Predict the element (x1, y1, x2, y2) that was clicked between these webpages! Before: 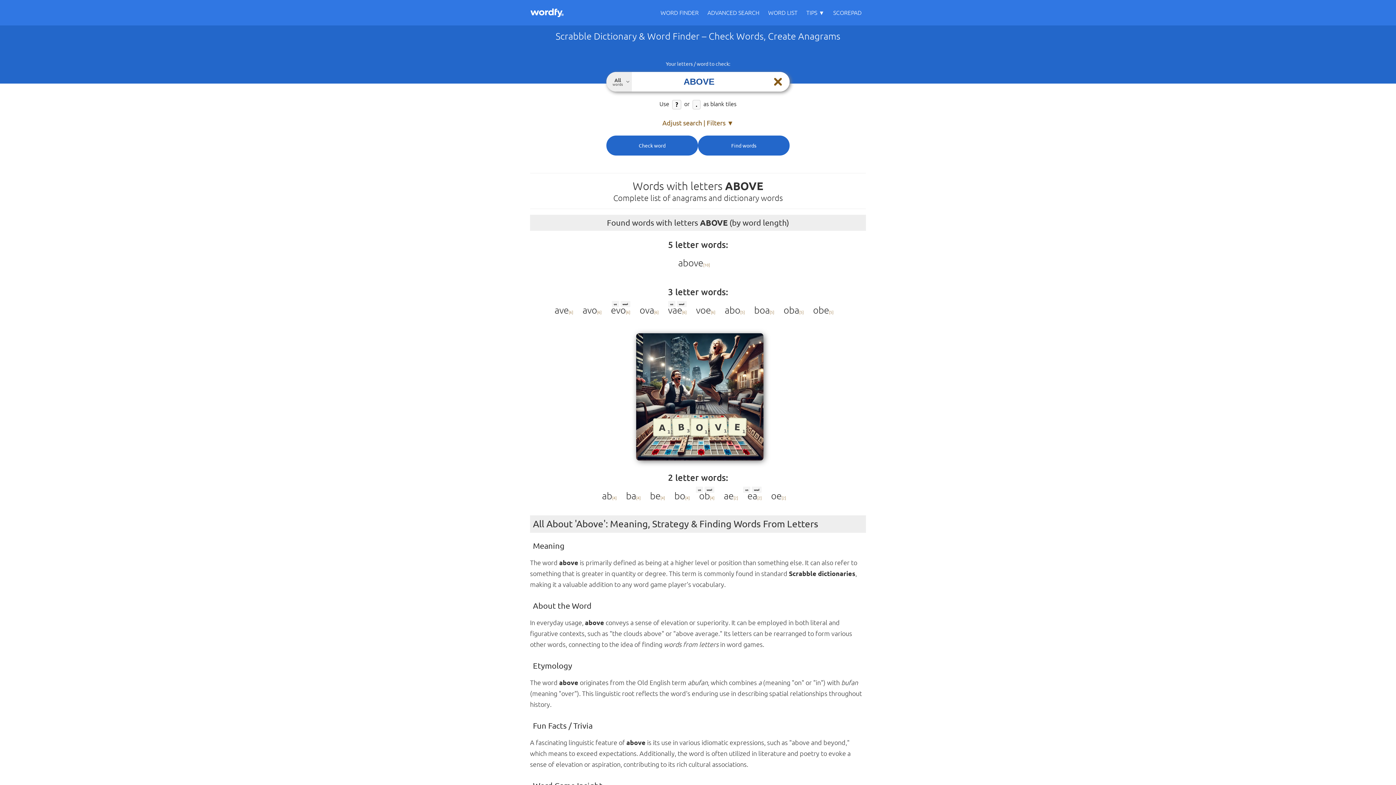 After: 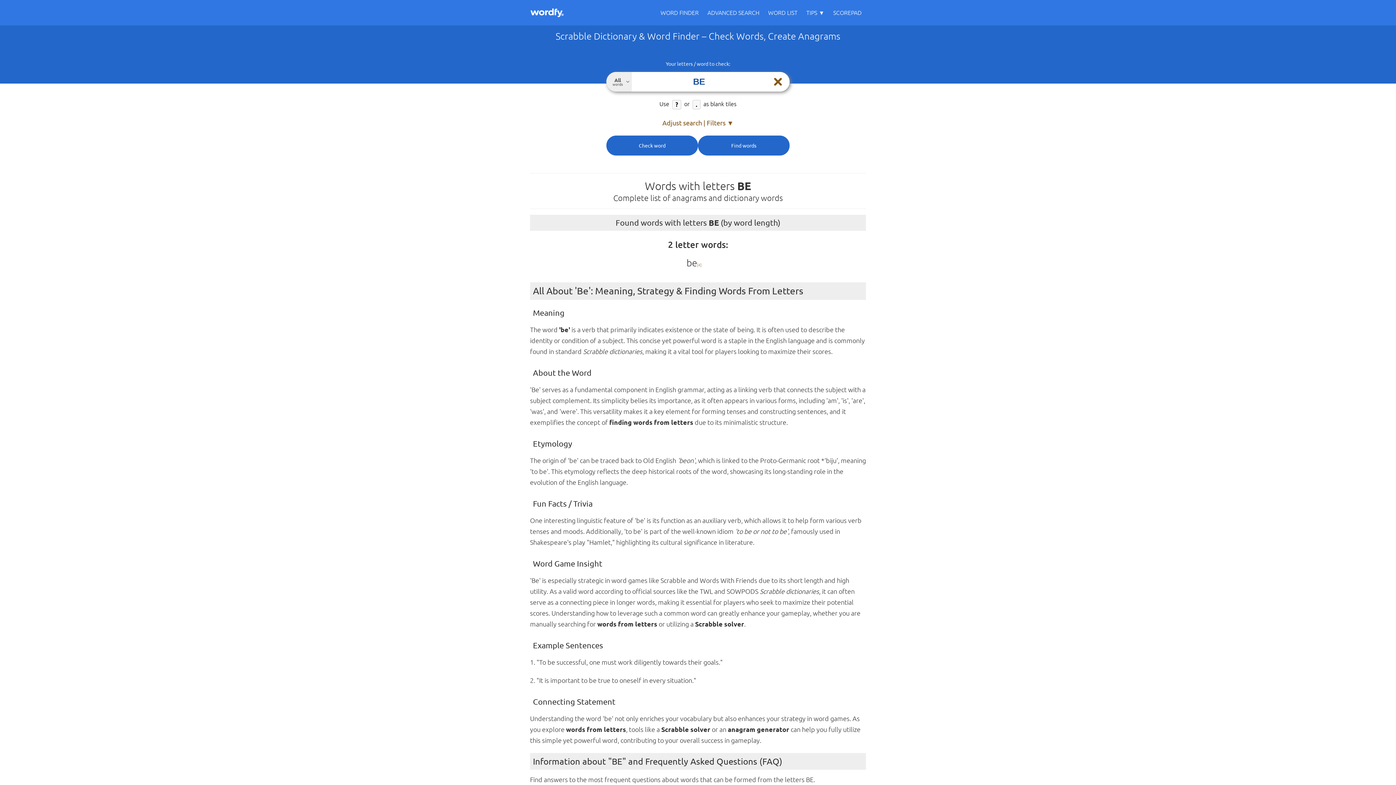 Action: bbox: (650, 490, 660, 501) label: be